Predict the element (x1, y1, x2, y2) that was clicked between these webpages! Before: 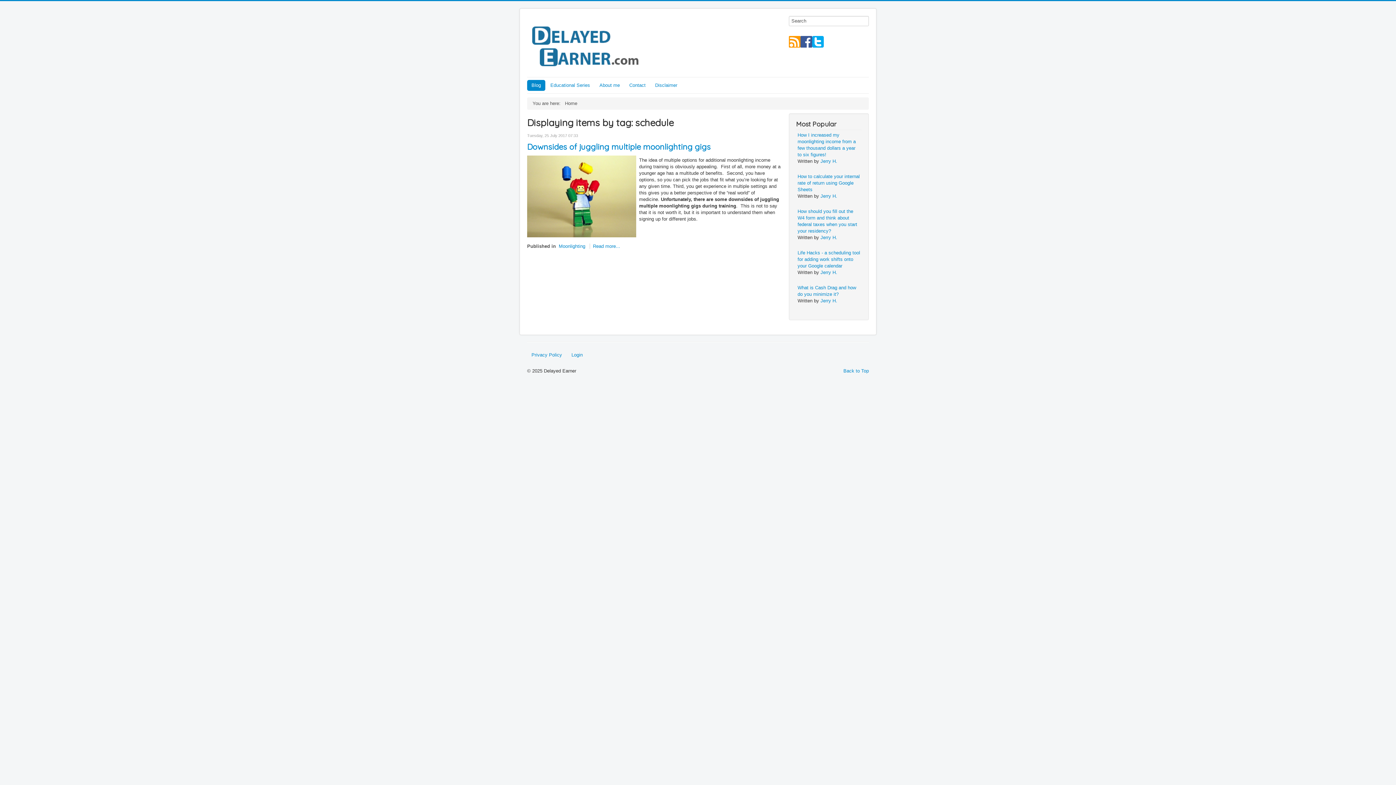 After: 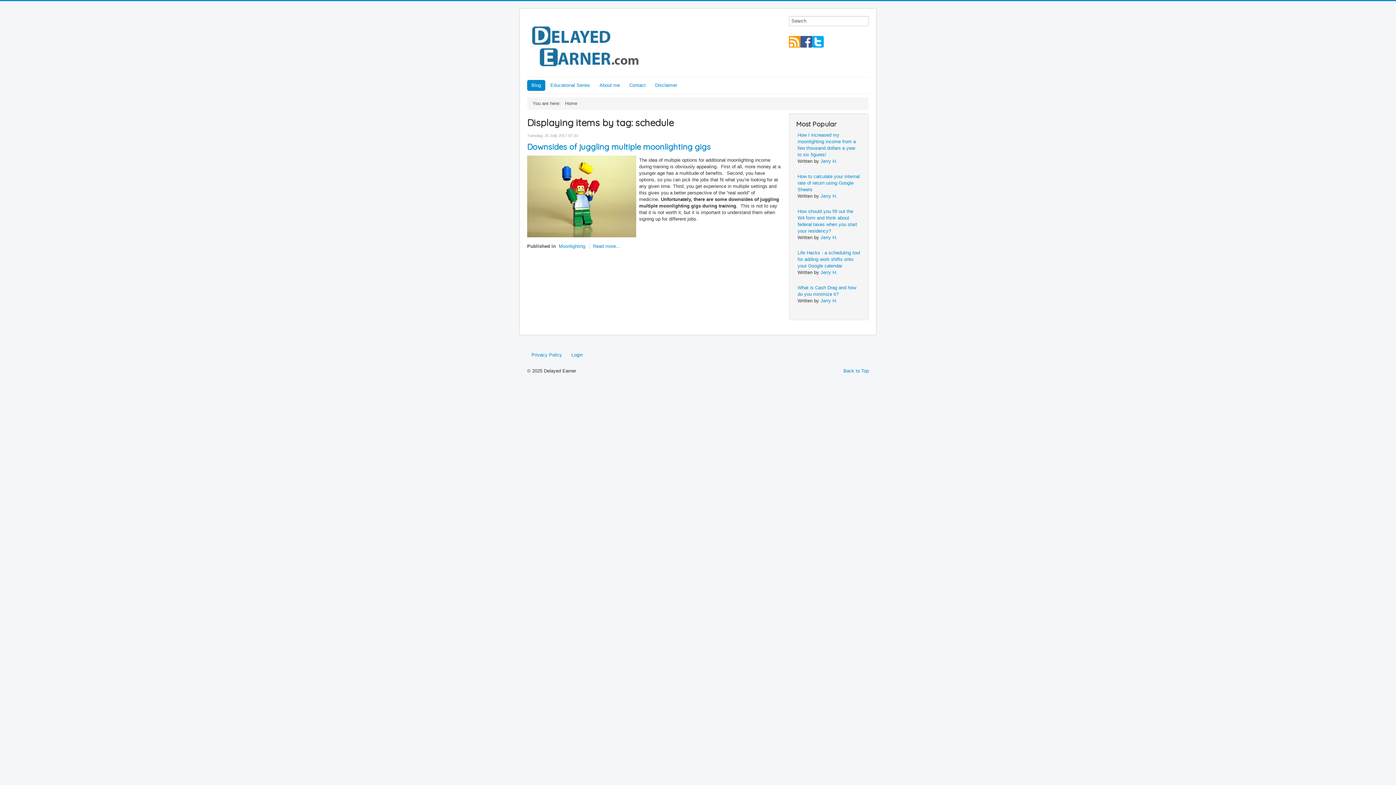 Action: bbox: (800, 38, 812, 44)